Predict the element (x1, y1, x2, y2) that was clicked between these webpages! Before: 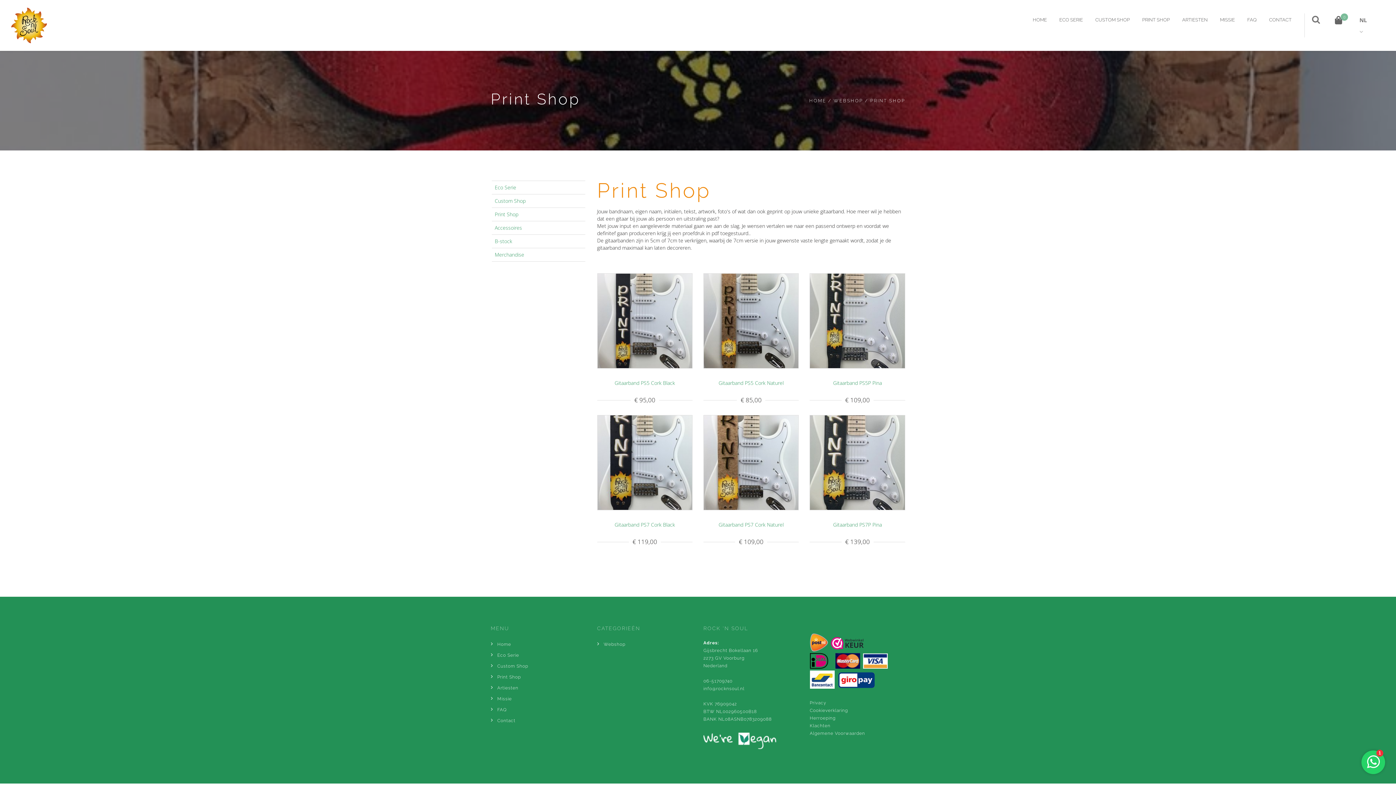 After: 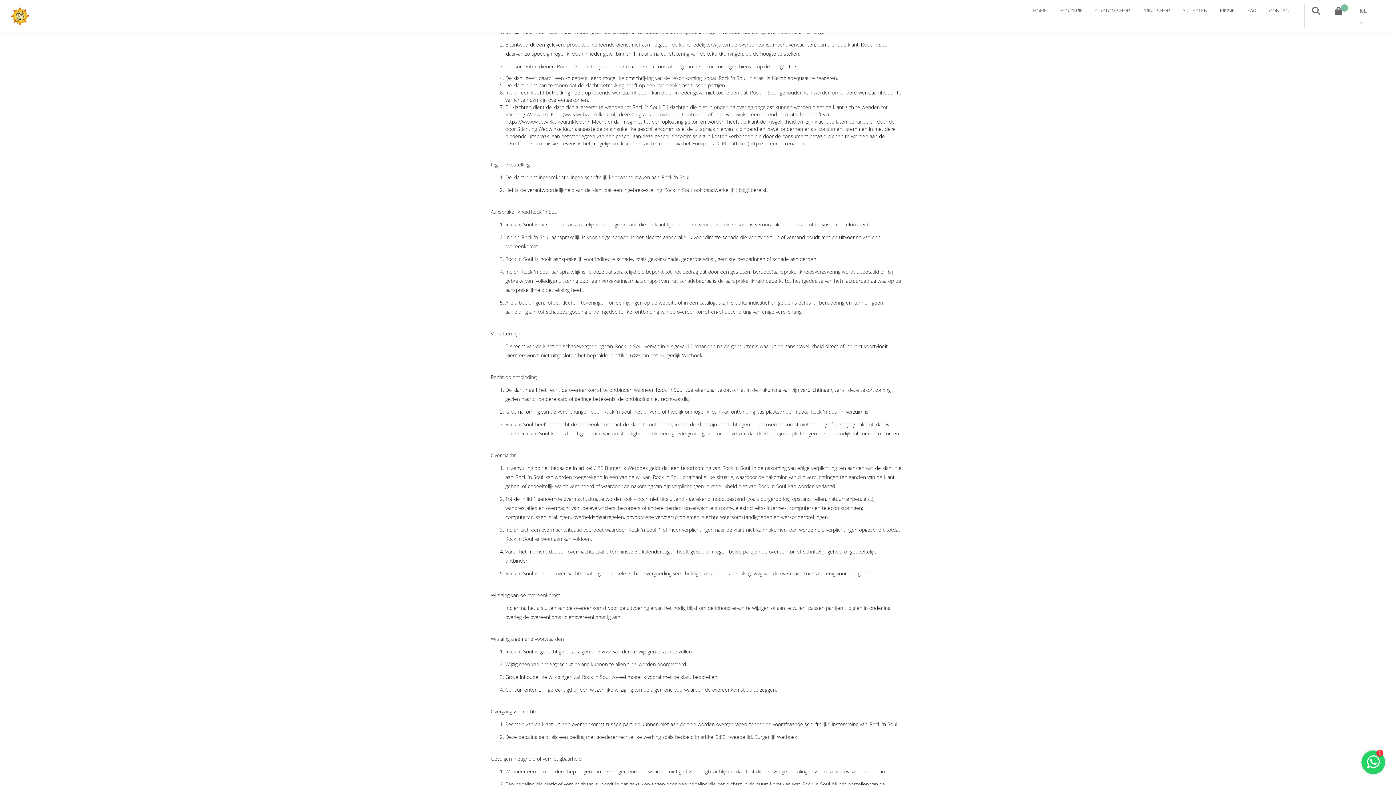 Action: label: Klachten bbox: (810, 723, 830, 728)